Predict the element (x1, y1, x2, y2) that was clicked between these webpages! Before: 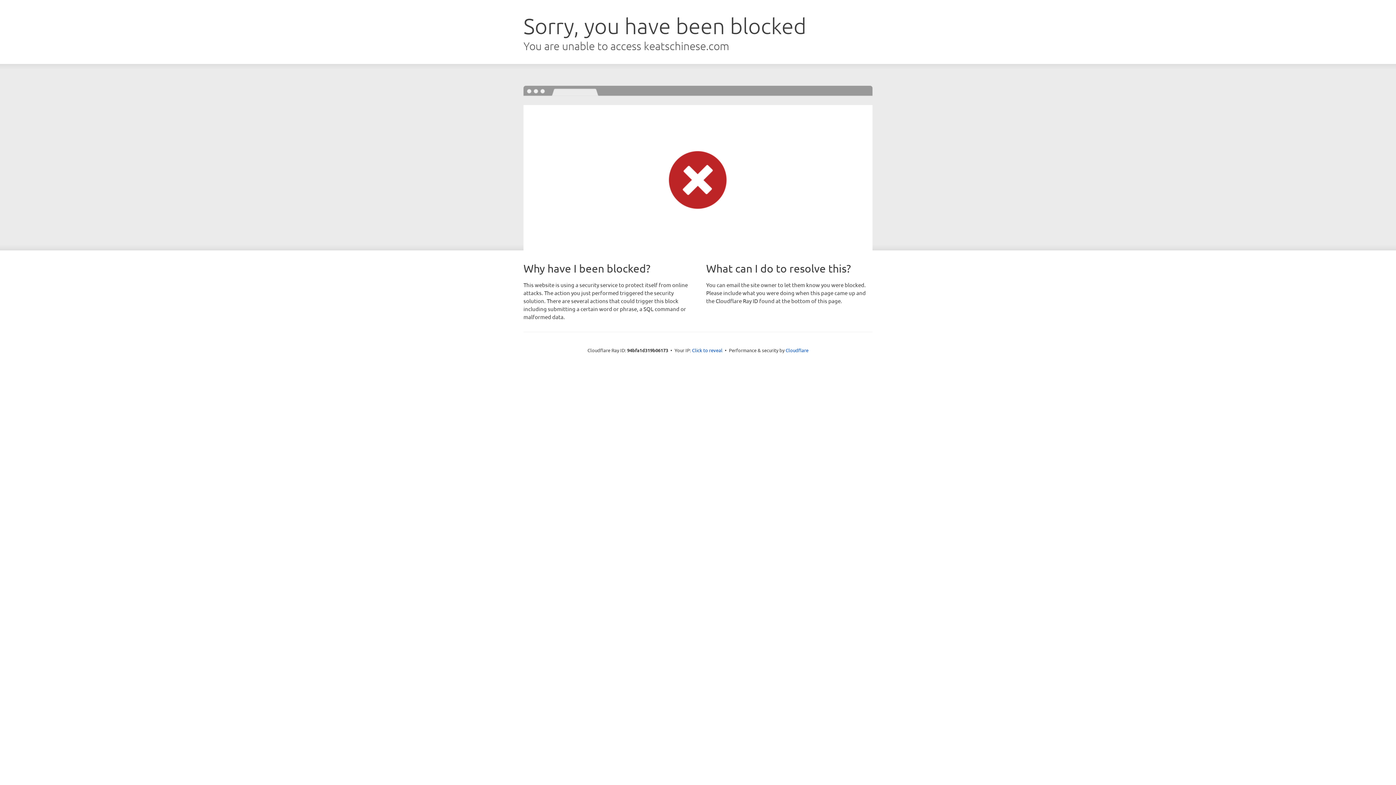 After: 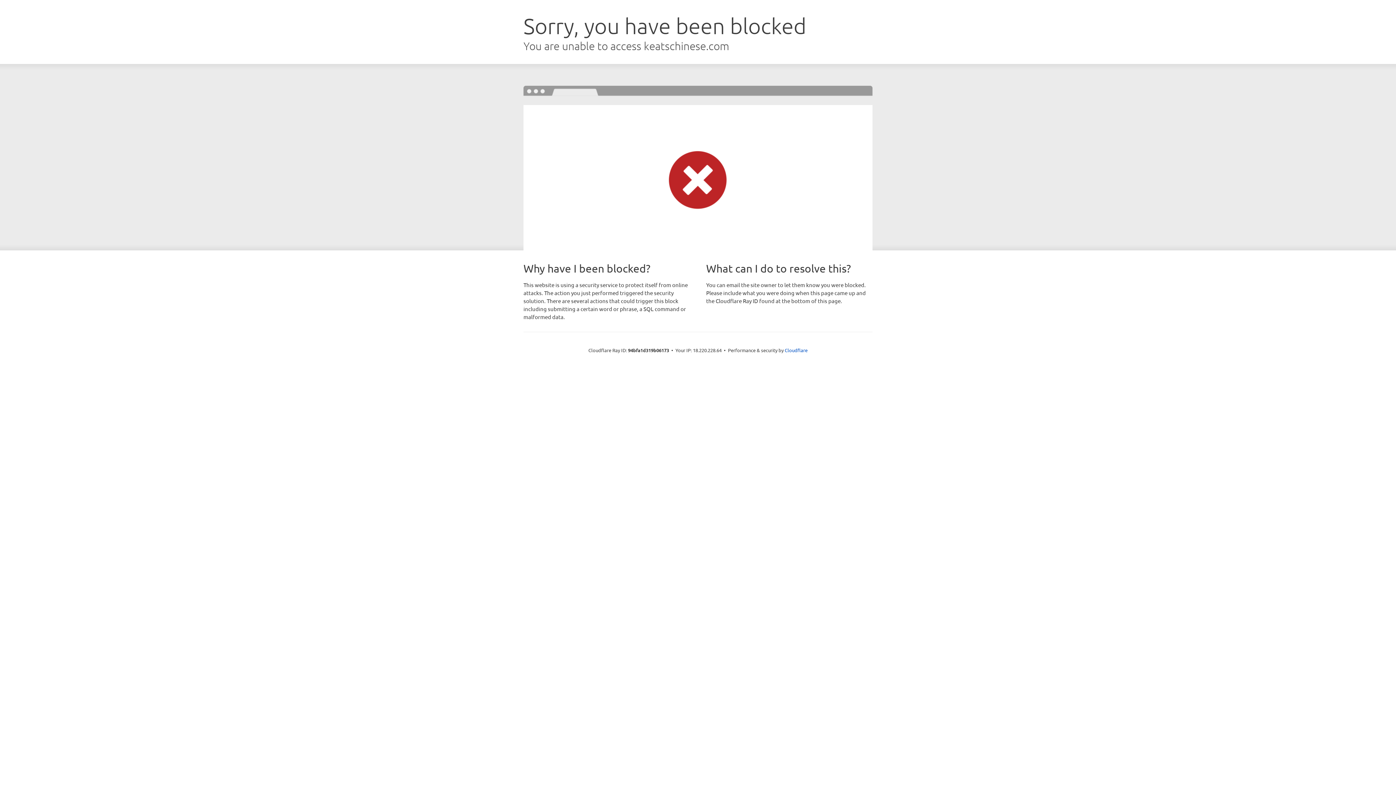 Action: label: Click to reveal bbox: (692, 346, 722, 353)